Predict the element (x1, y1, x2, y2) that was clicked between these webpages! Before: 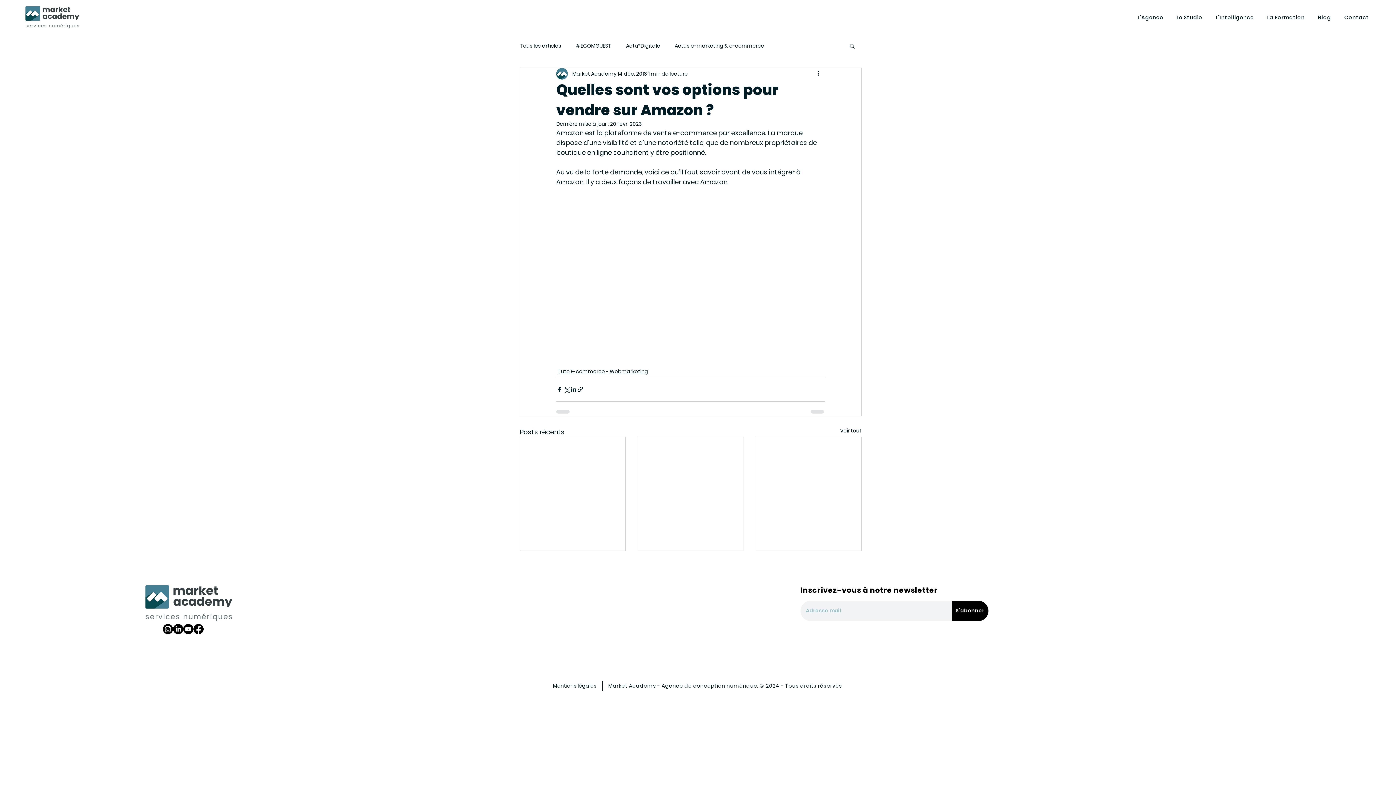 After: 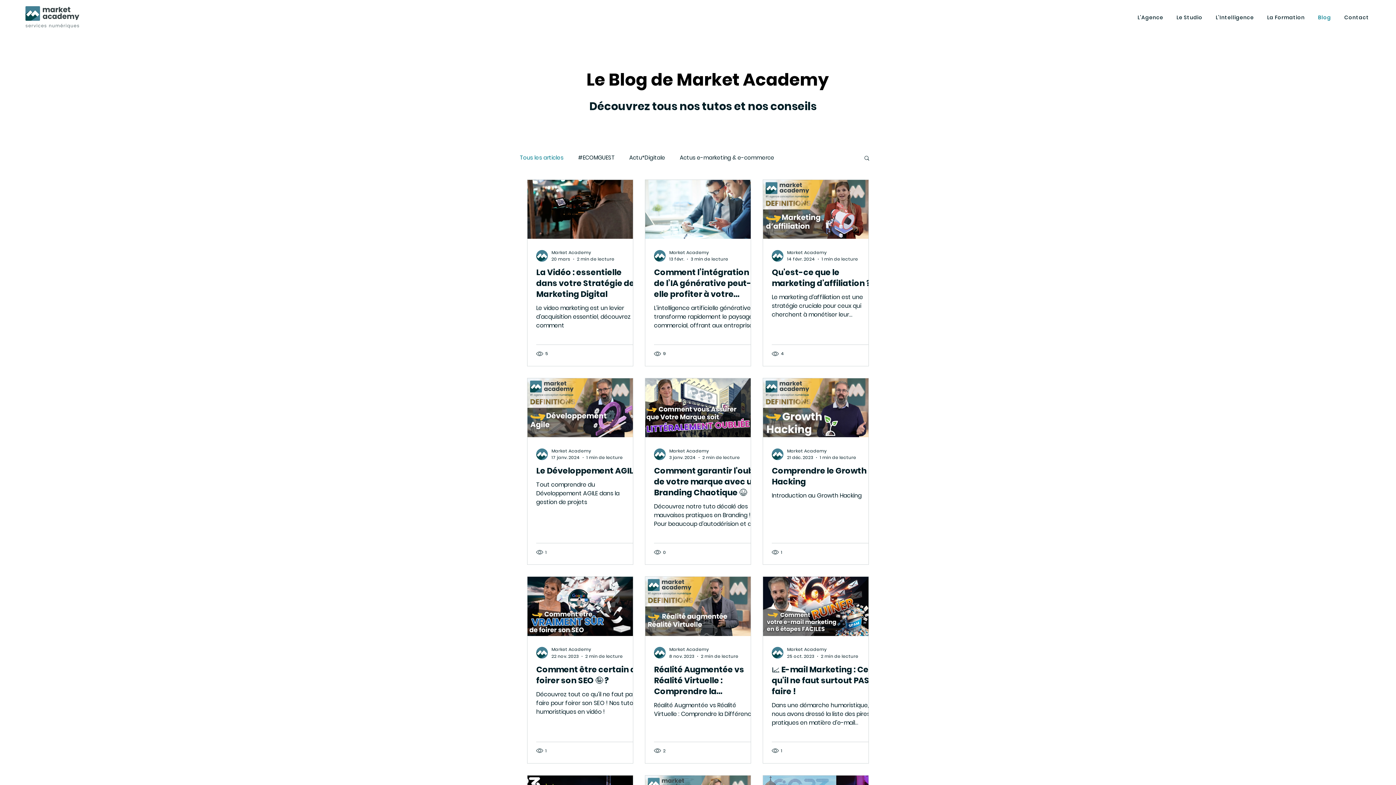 Action: bbox: (520, 42, 561, 49) label: Tous les articles